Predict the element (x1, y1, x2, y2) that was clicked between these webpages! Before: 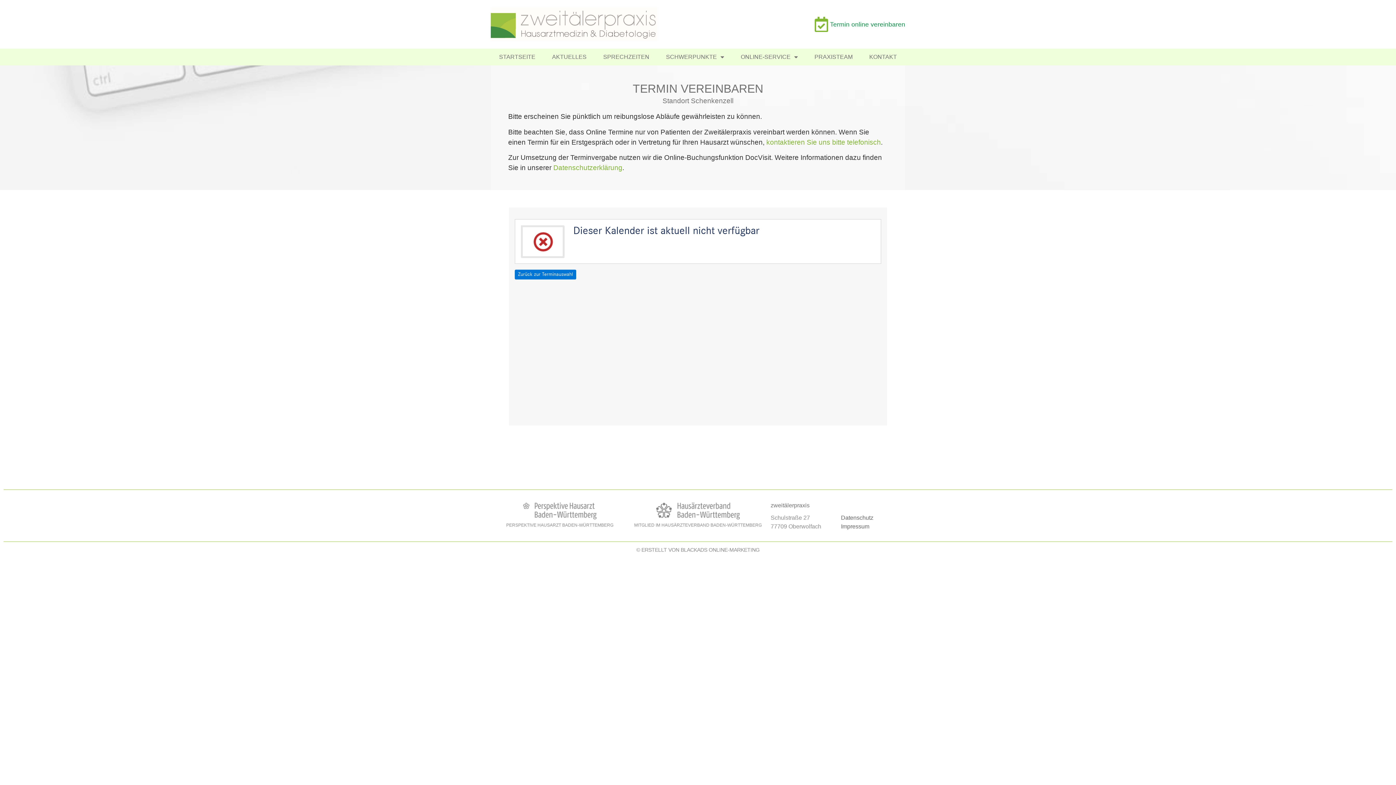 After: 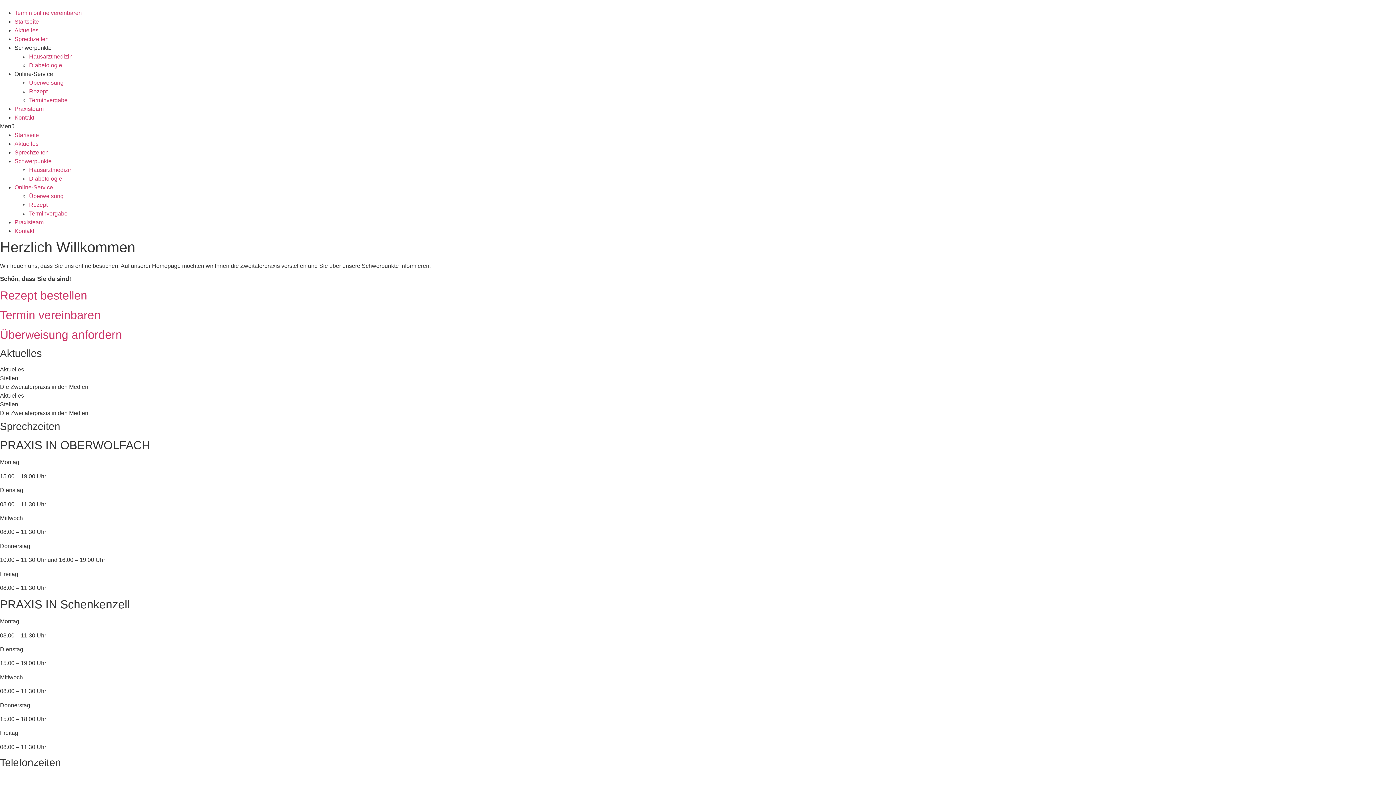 Action: bbox: (595, 48, 657, 65) label: SPRECHZEITEN